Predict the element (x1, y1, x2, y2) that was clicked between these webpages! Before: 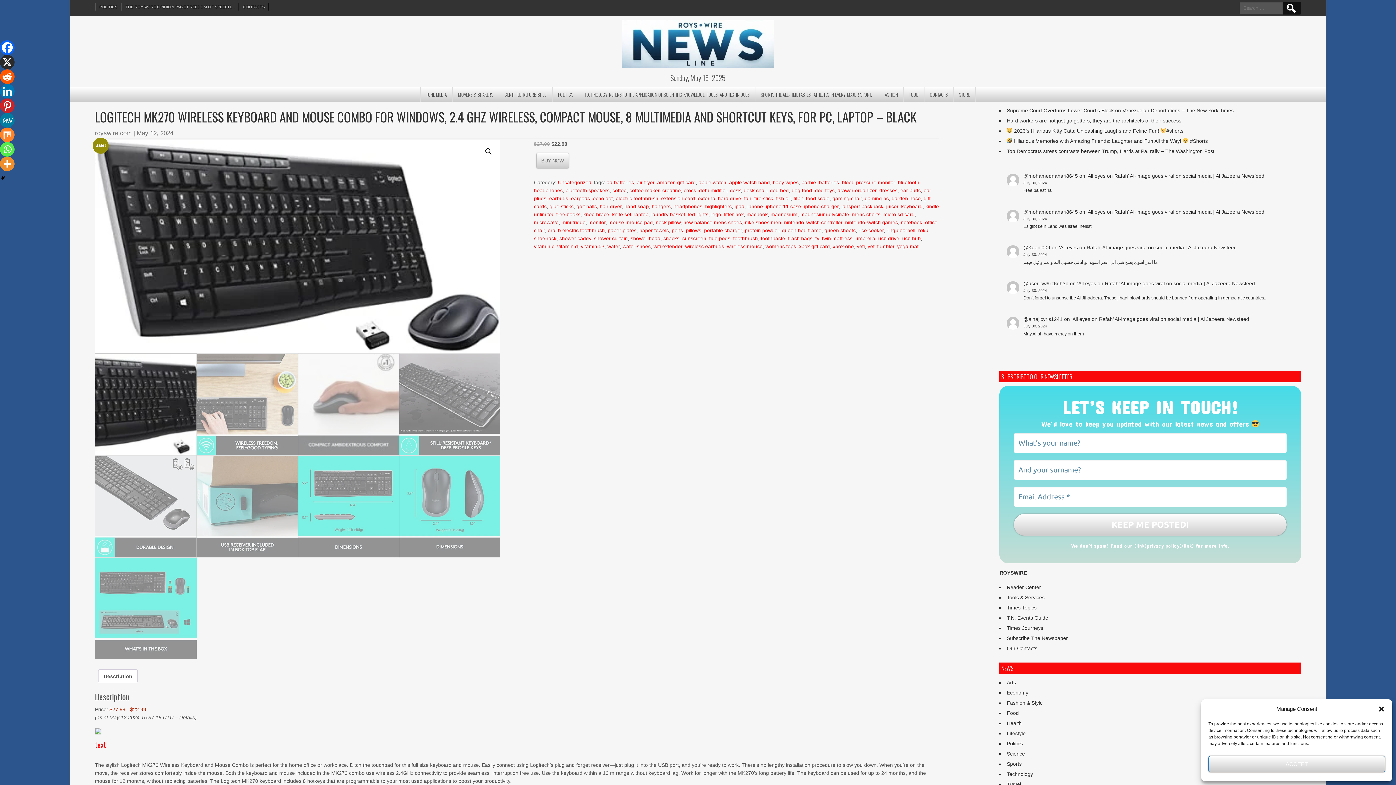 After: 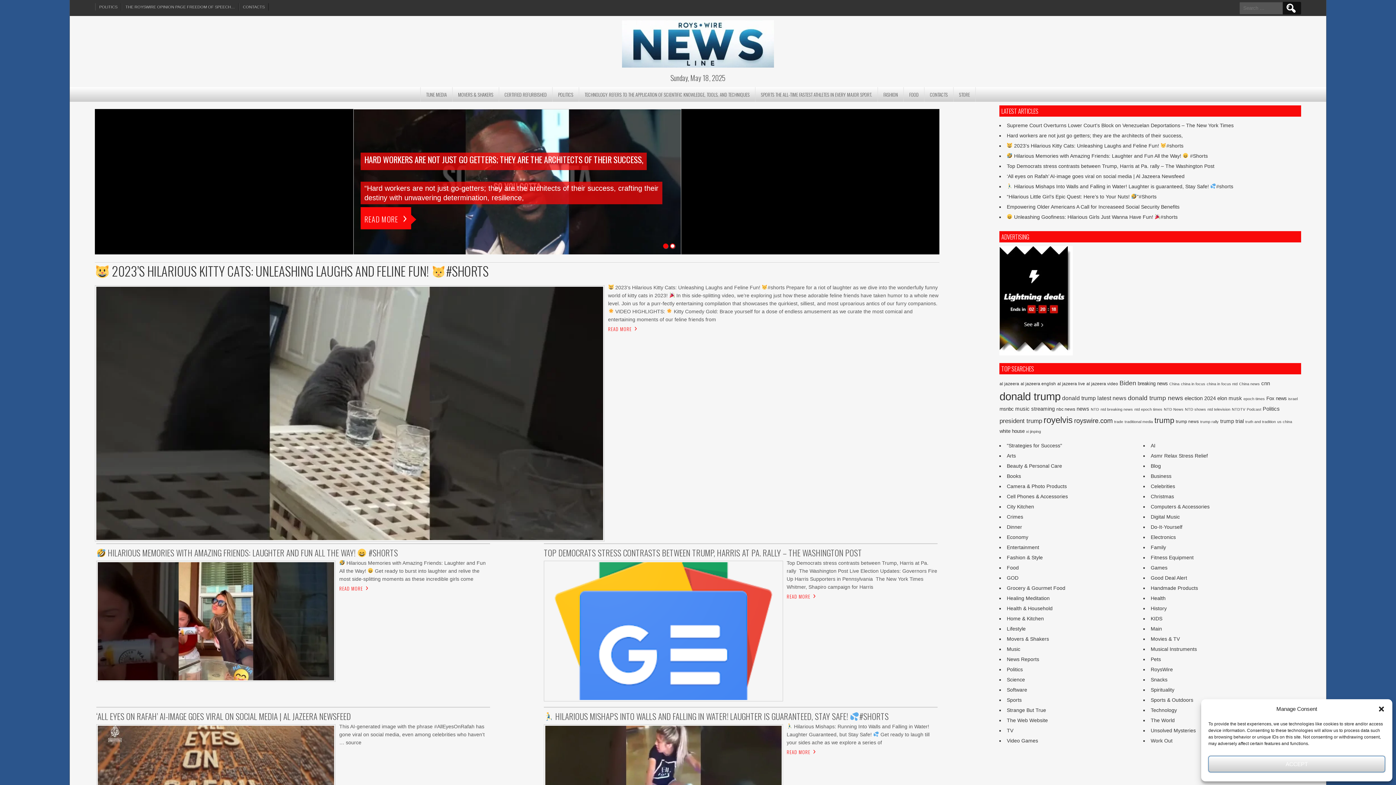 Action: bbox: (620, 18, 775, 69)